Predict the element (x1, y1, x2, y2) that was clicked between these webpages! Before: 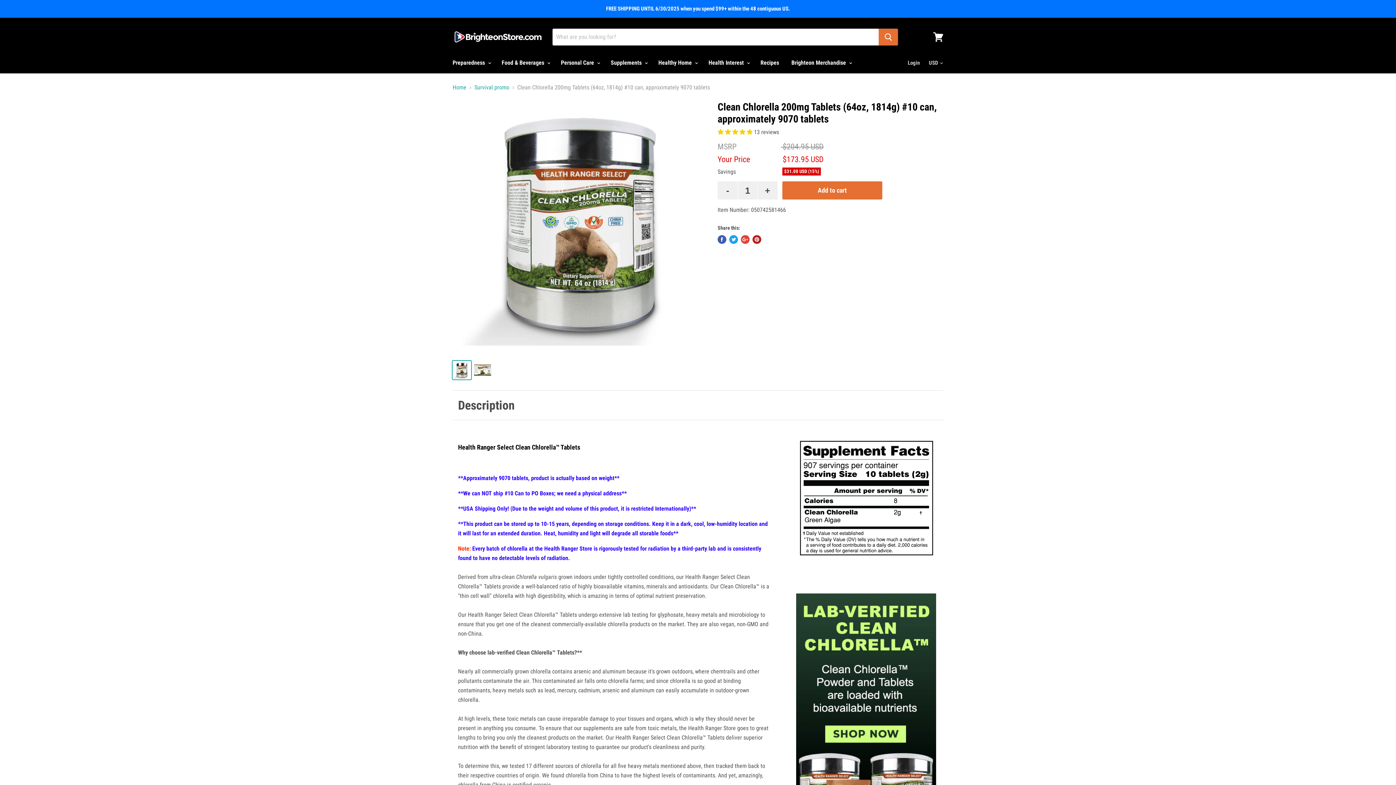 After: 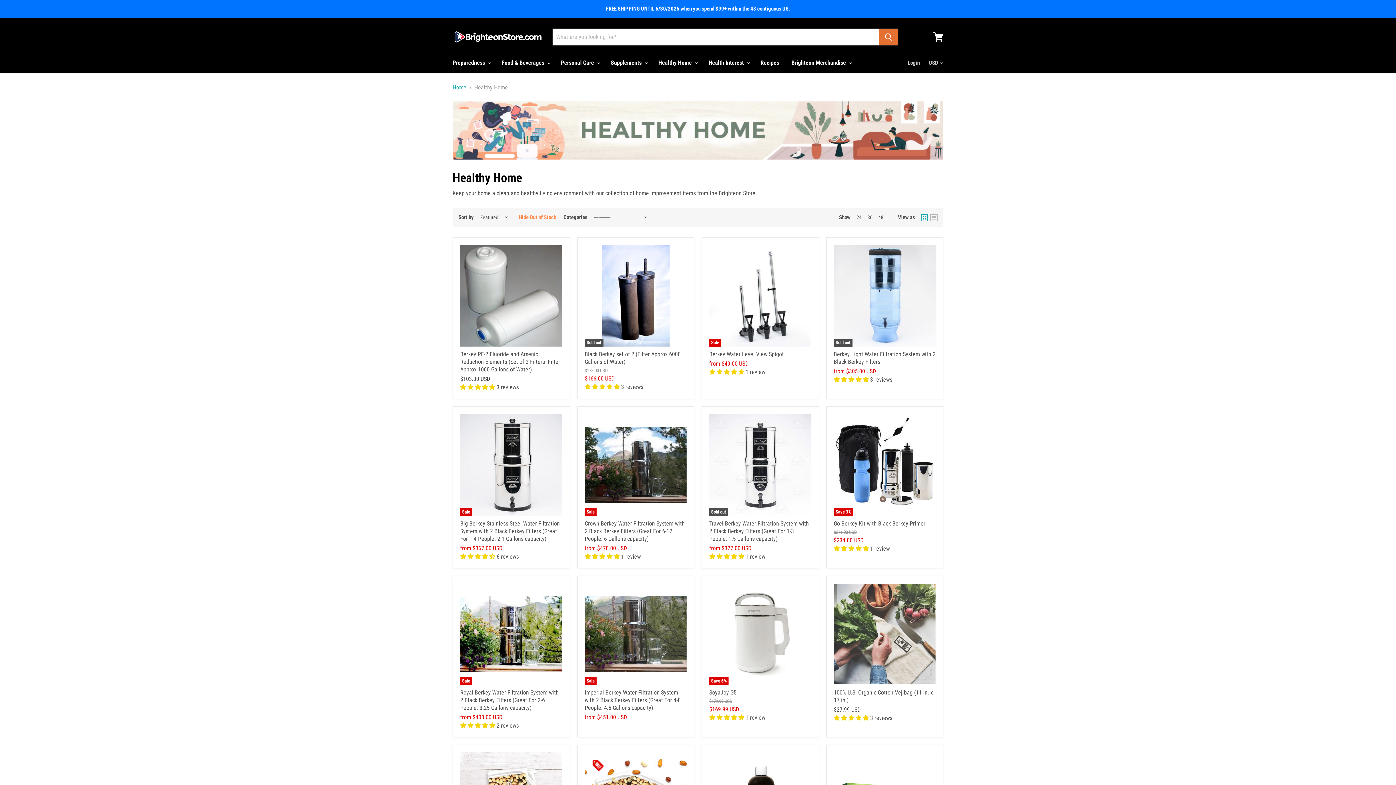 Action: bbox: (653, 55, 701, 70) label: Healthy Home 